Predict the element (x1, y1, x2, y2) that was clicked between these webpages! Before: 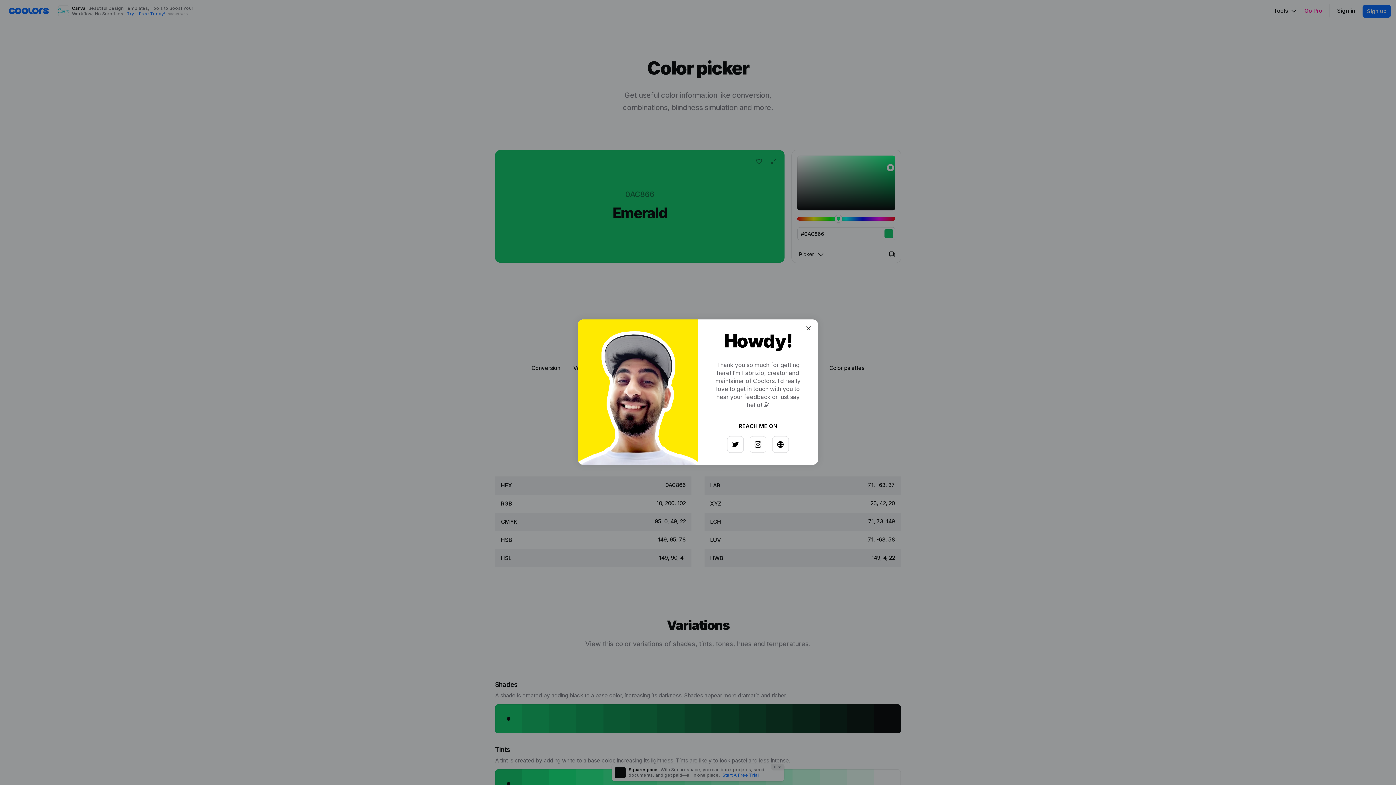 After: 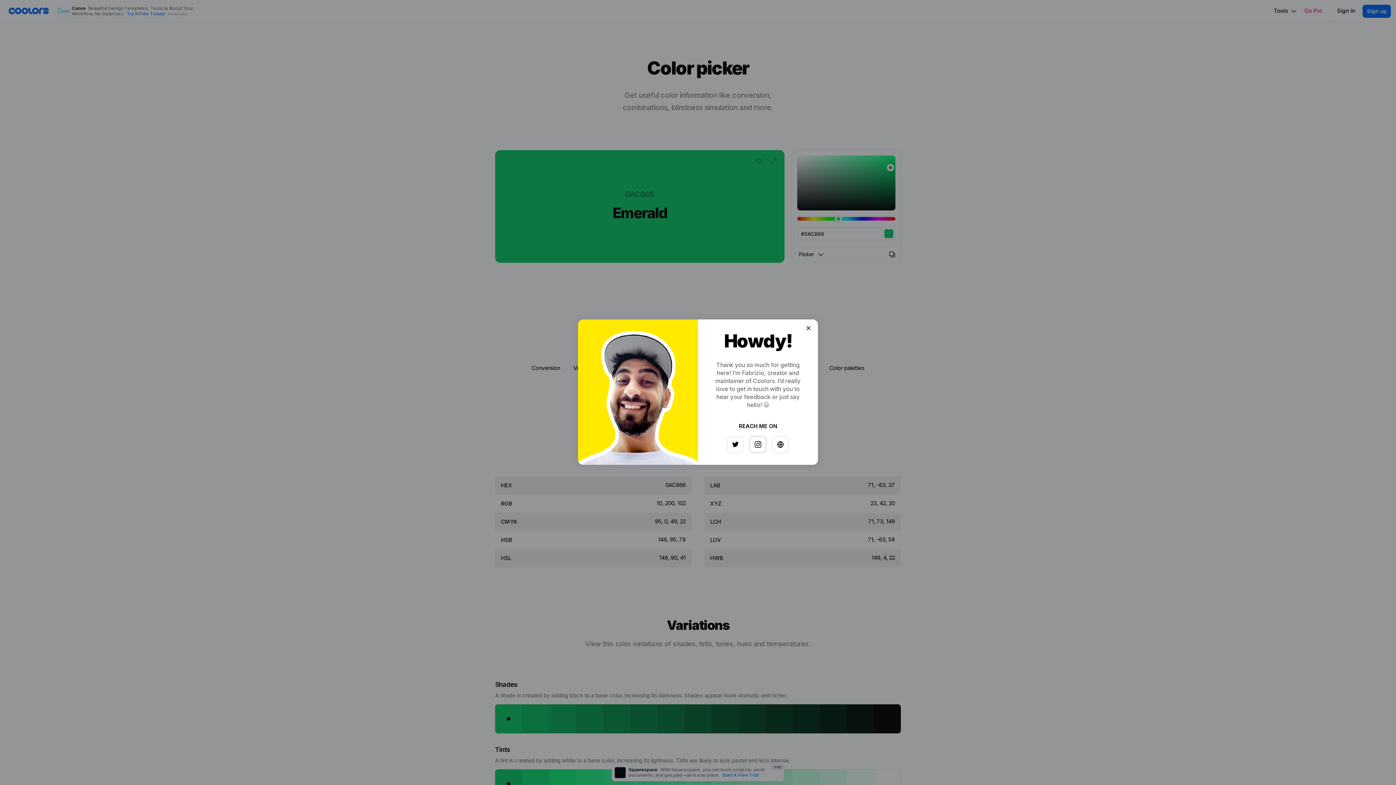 Action: bbox: (747, 433, 763, 449)